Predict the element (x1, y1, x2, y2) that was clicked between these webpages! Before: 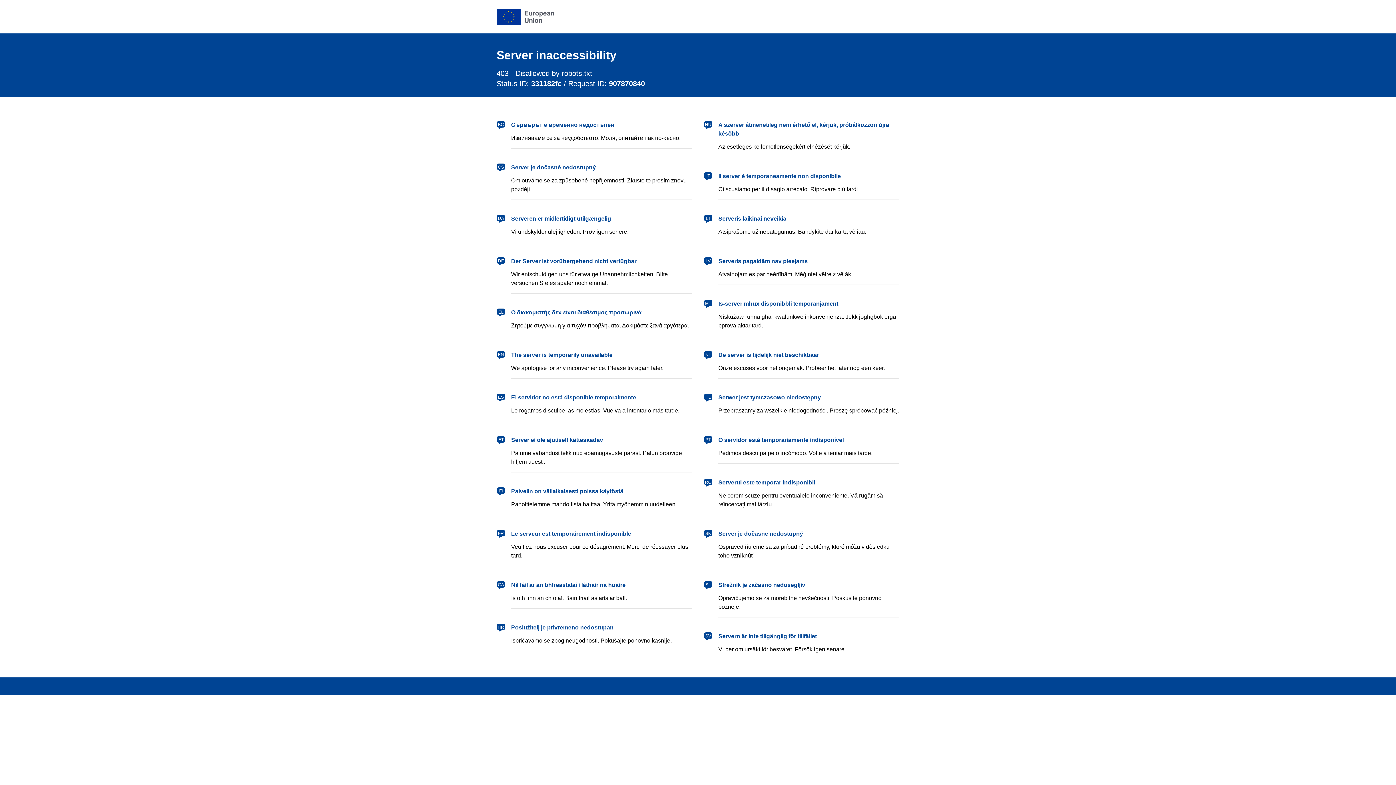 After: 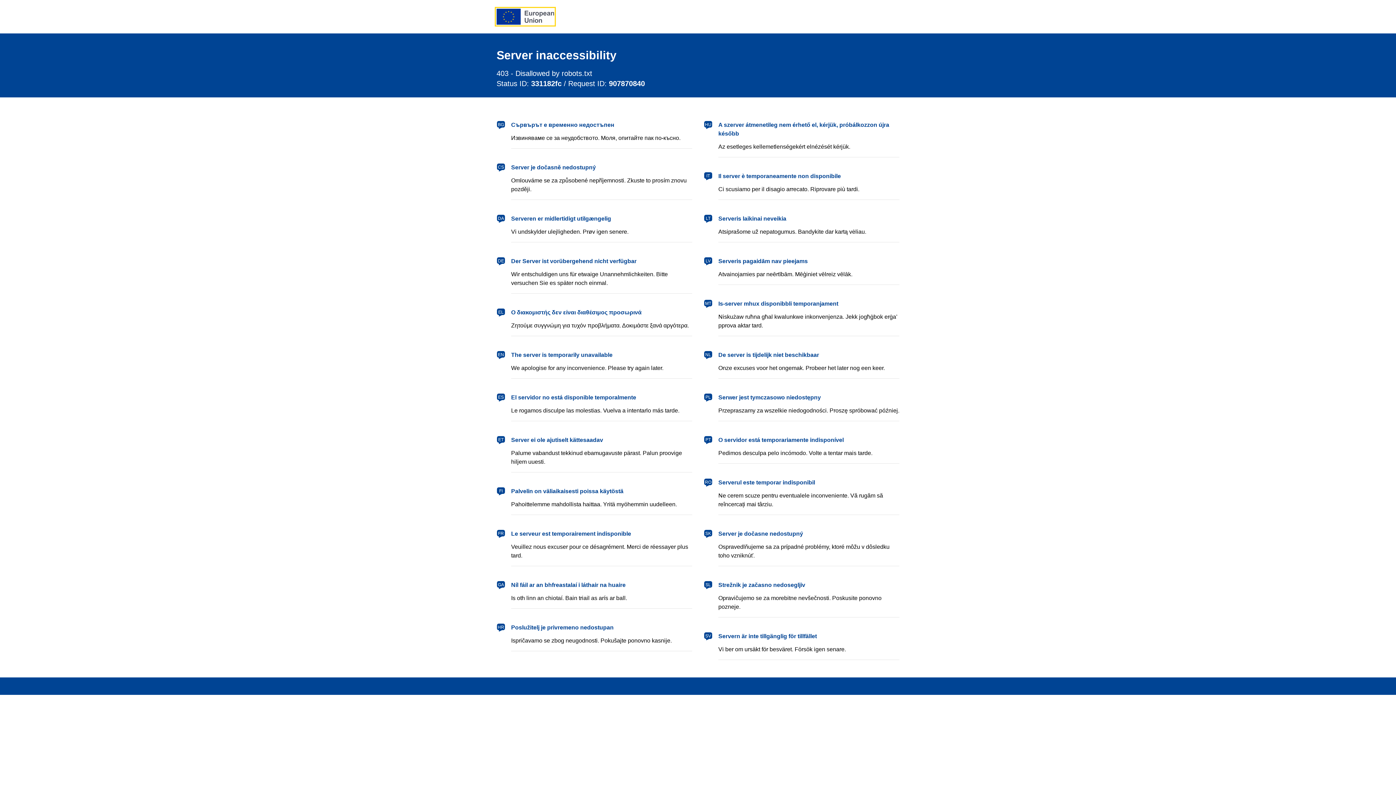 Action: label: European Union bbox: (496, 8, 554, 24)